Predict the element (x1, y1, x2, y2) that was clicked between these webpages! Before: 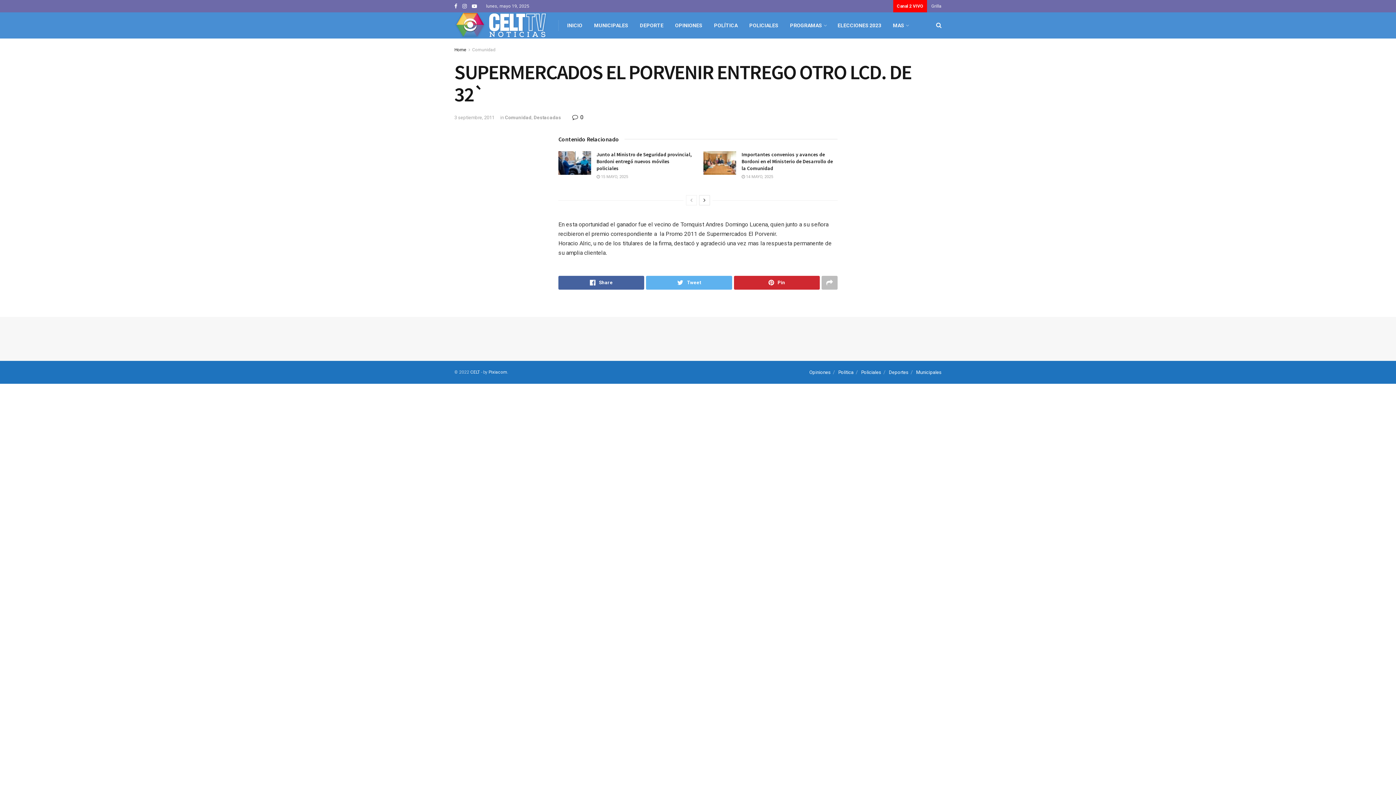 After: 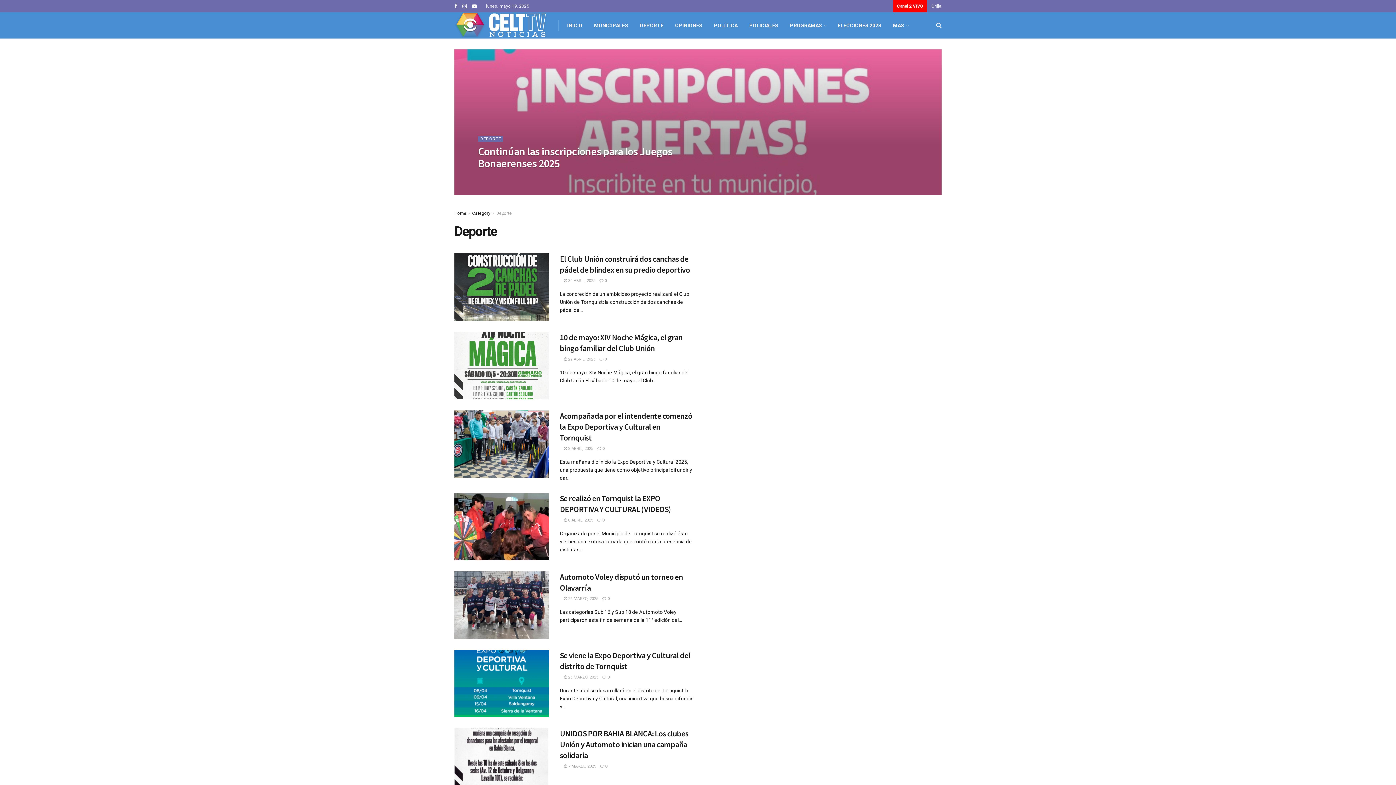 Action: bbox: (634, 14, 669, 36) label: DEPORTE